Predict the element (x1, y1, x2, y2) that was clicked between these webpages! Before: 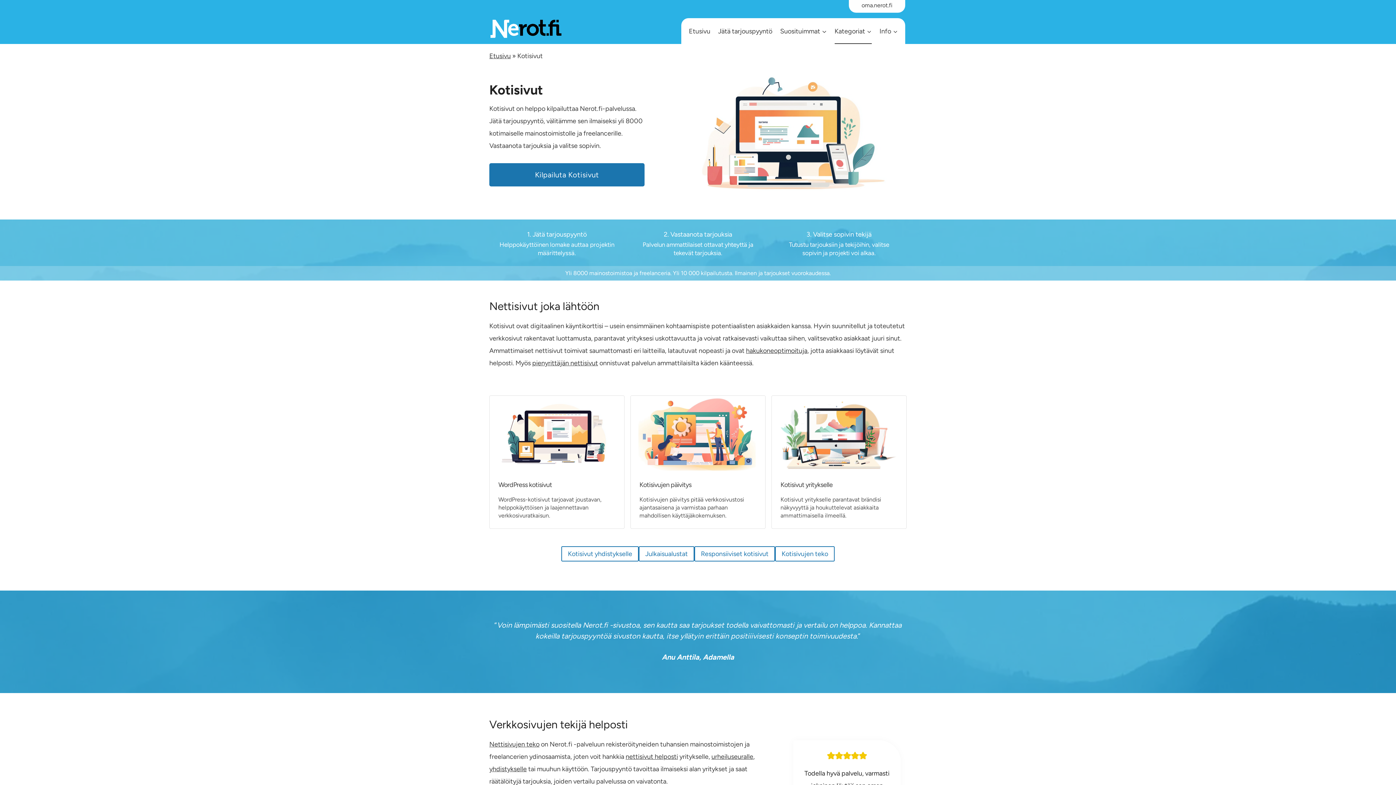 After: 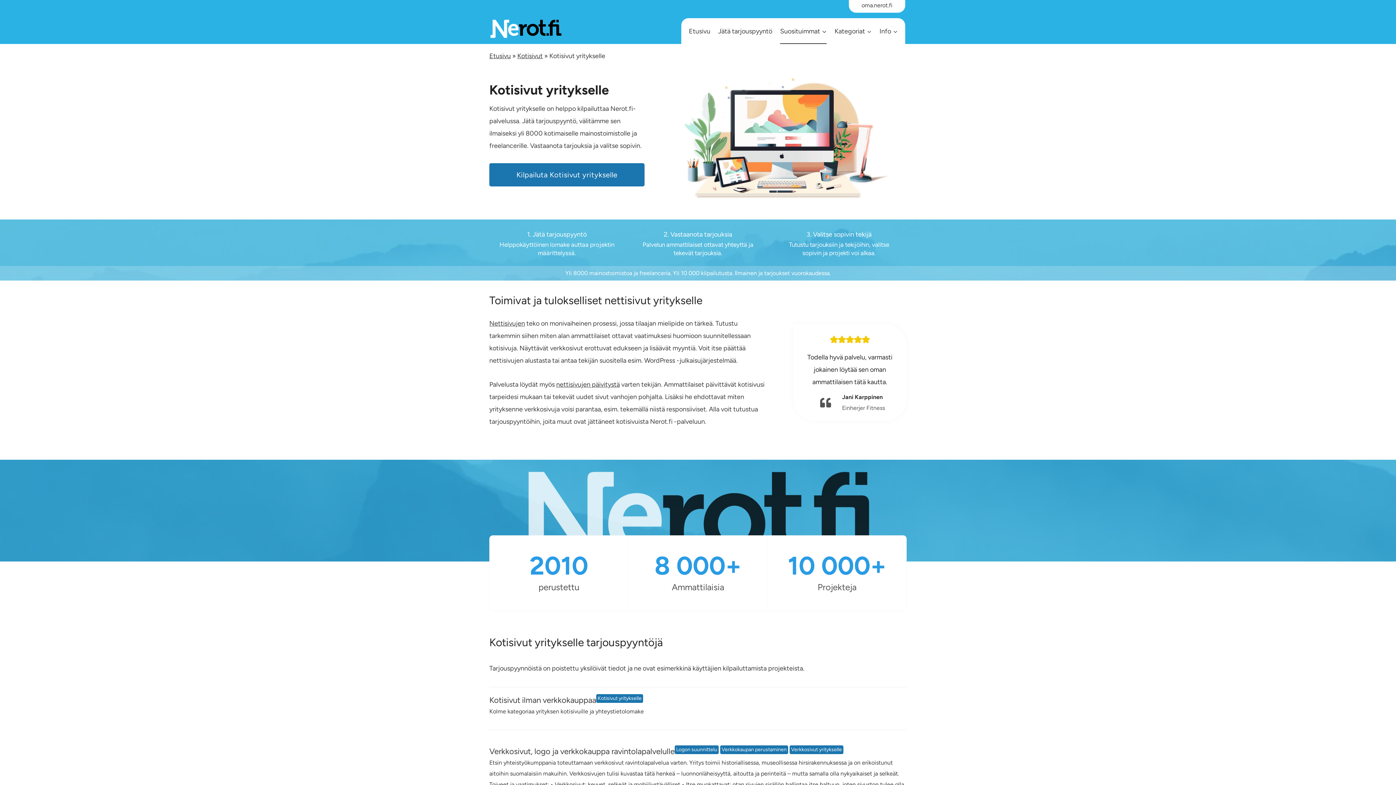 Action: bbox: (780, 480, 897, 490) label: Kotisivut yritykselle